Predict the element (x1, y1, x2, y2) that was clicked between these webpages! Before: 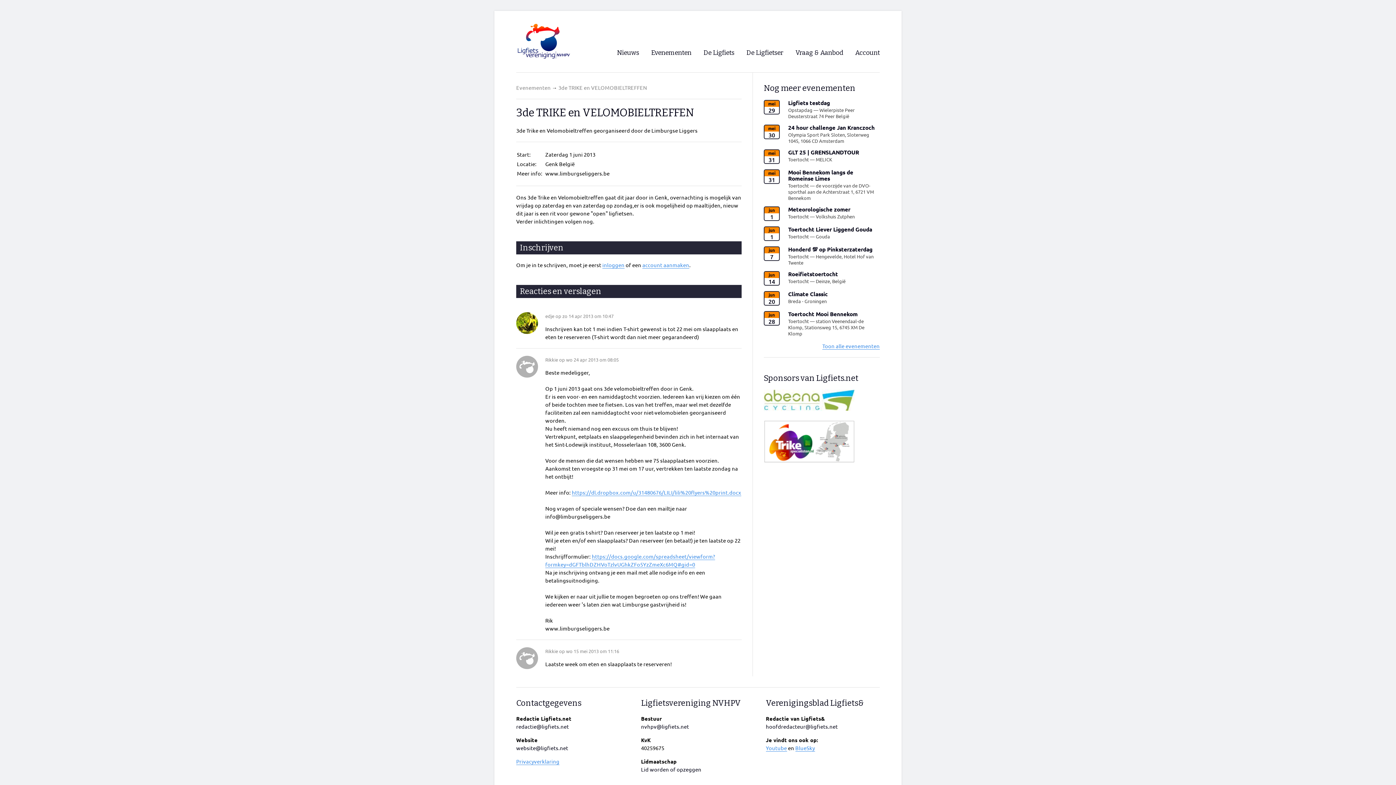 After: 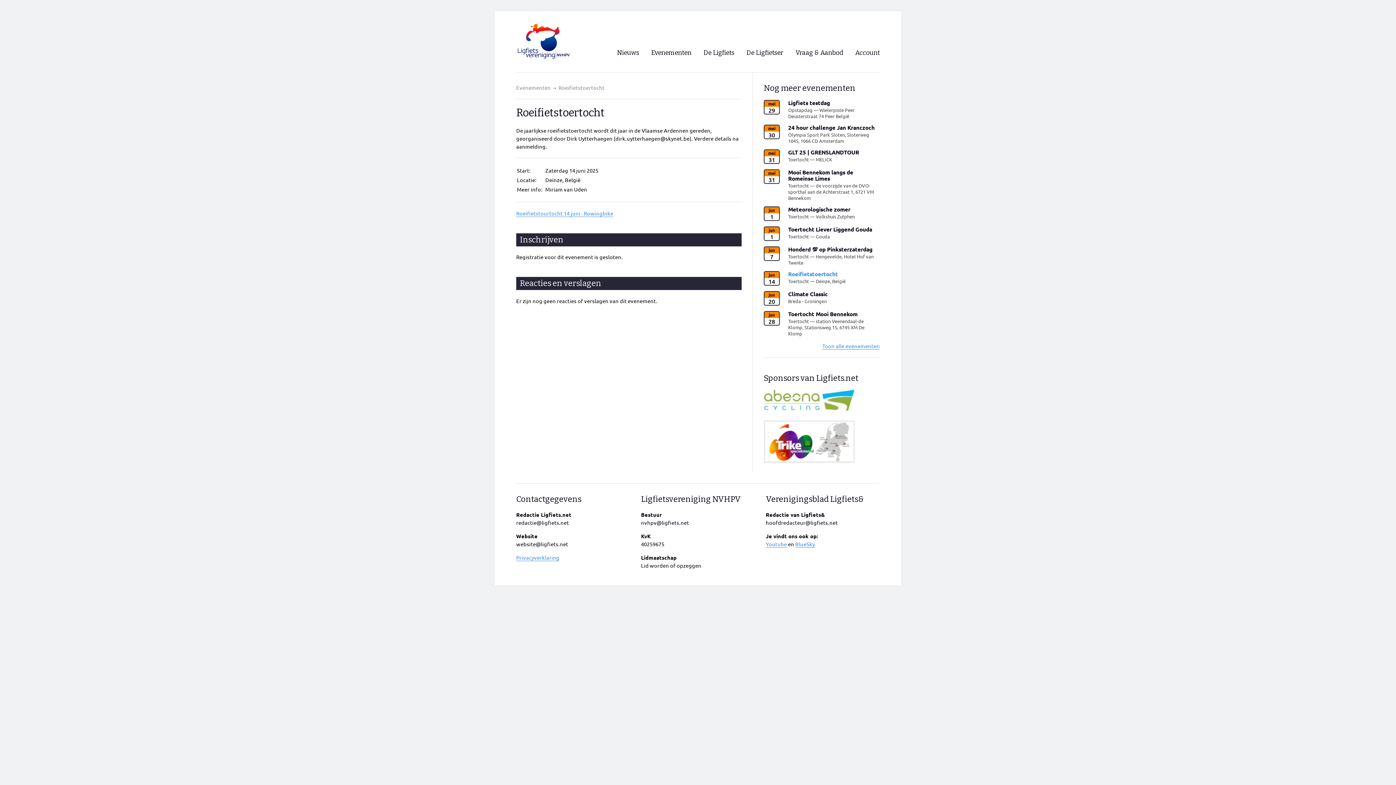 Action: bbox: (764, 271, 880, 291) label: jun
14 
Roeifietstoertocht

Toertocht — Deinze, België